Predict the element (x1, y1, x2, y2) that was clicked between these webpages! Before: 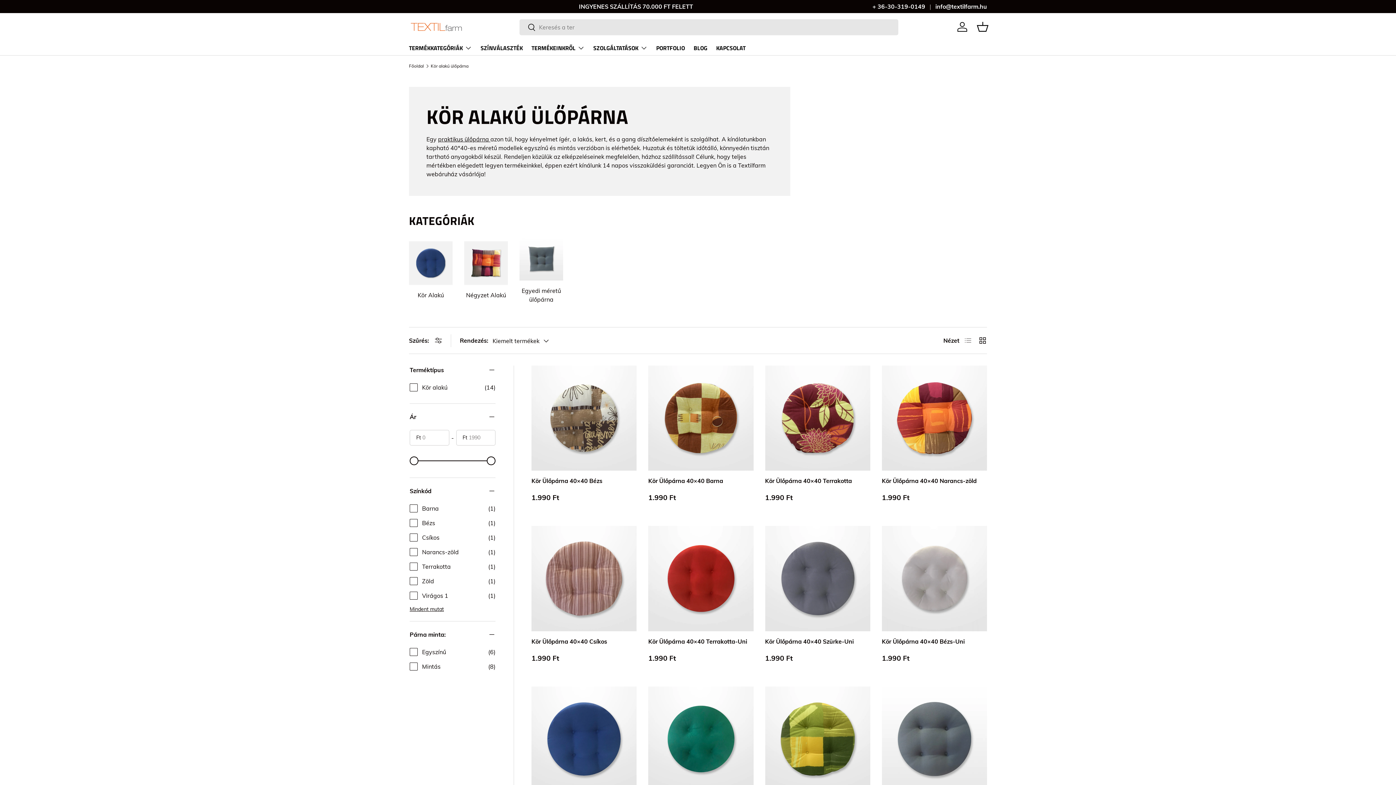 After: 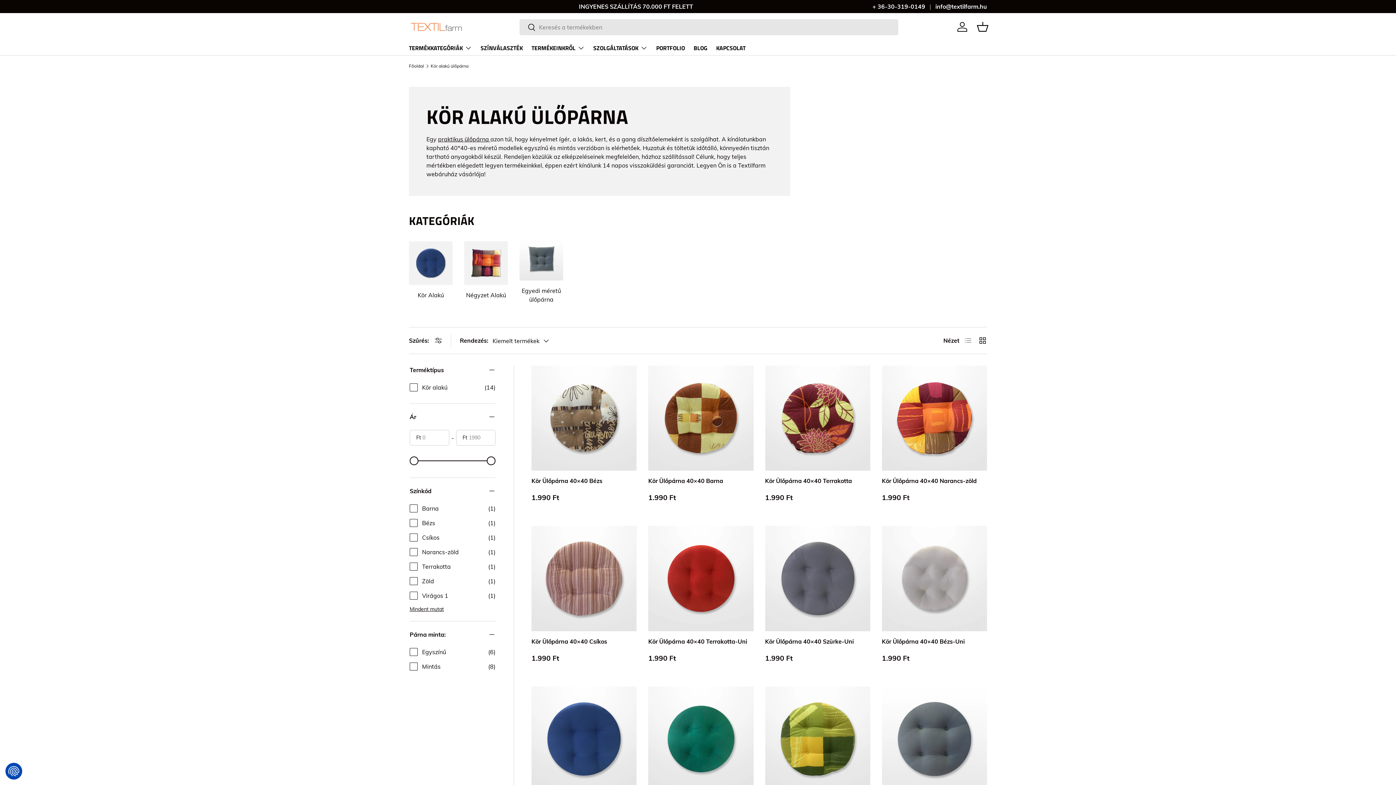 Action: bbox: (519, 19, 535, 36) label: Keresés